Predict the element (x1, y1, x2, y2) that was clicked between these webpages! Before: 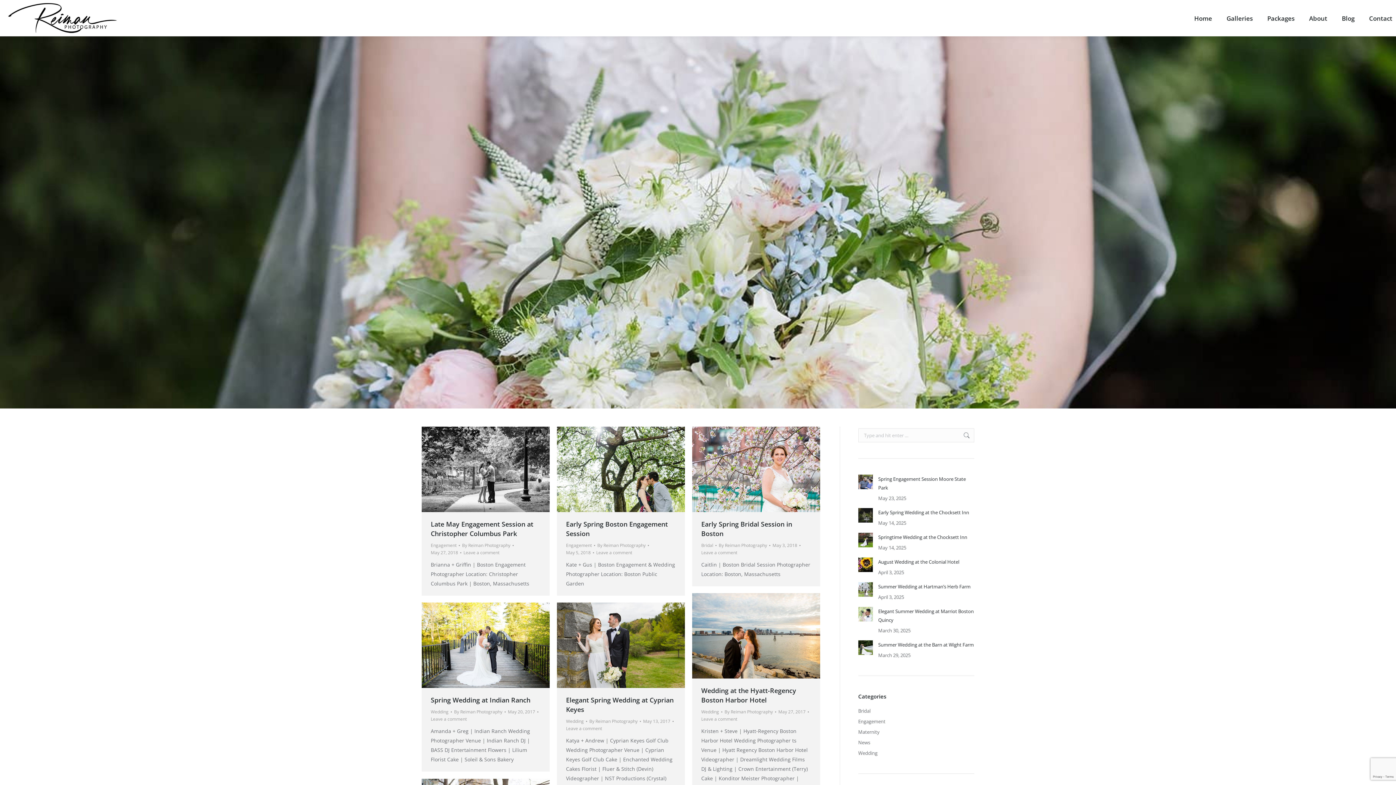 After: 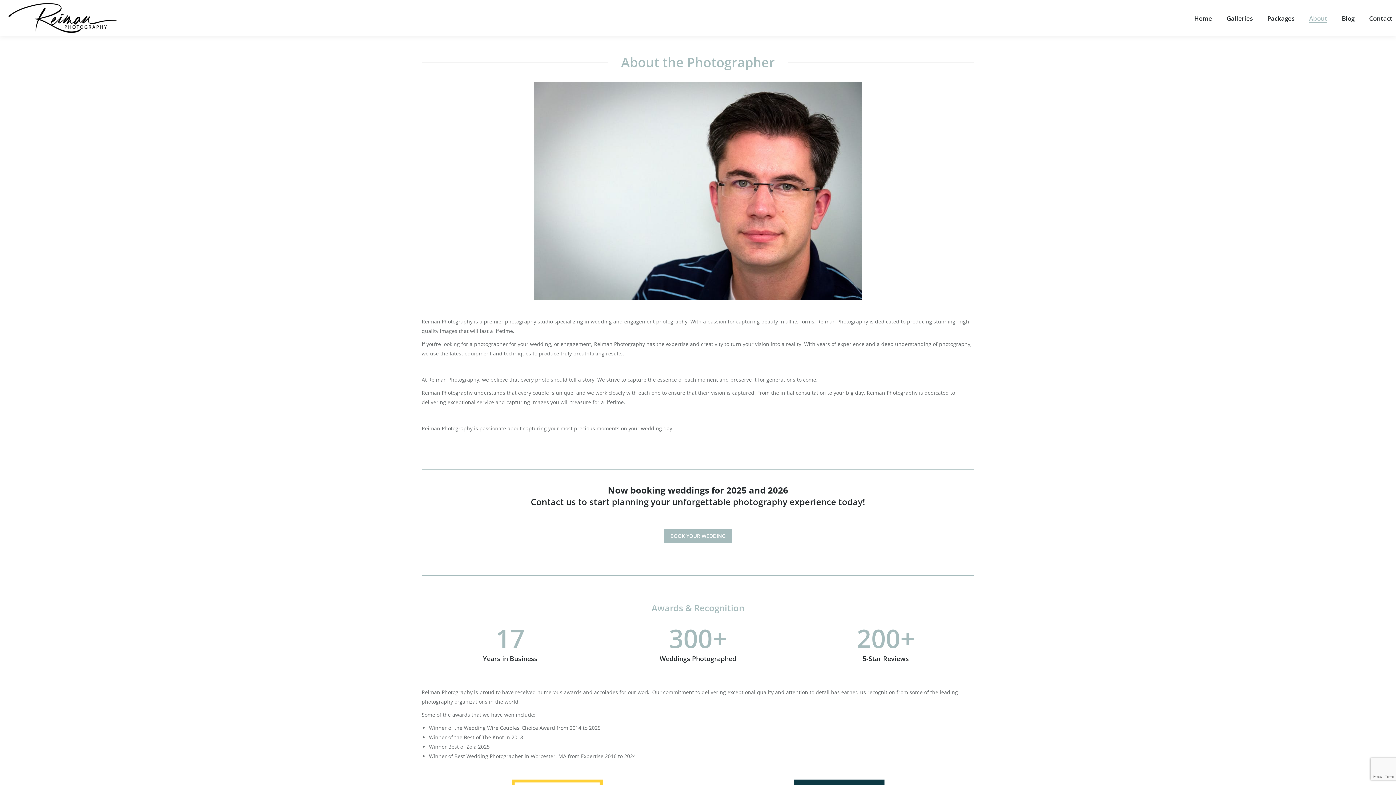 Action: label: About bbox: (1305, 14, 1331, 22)